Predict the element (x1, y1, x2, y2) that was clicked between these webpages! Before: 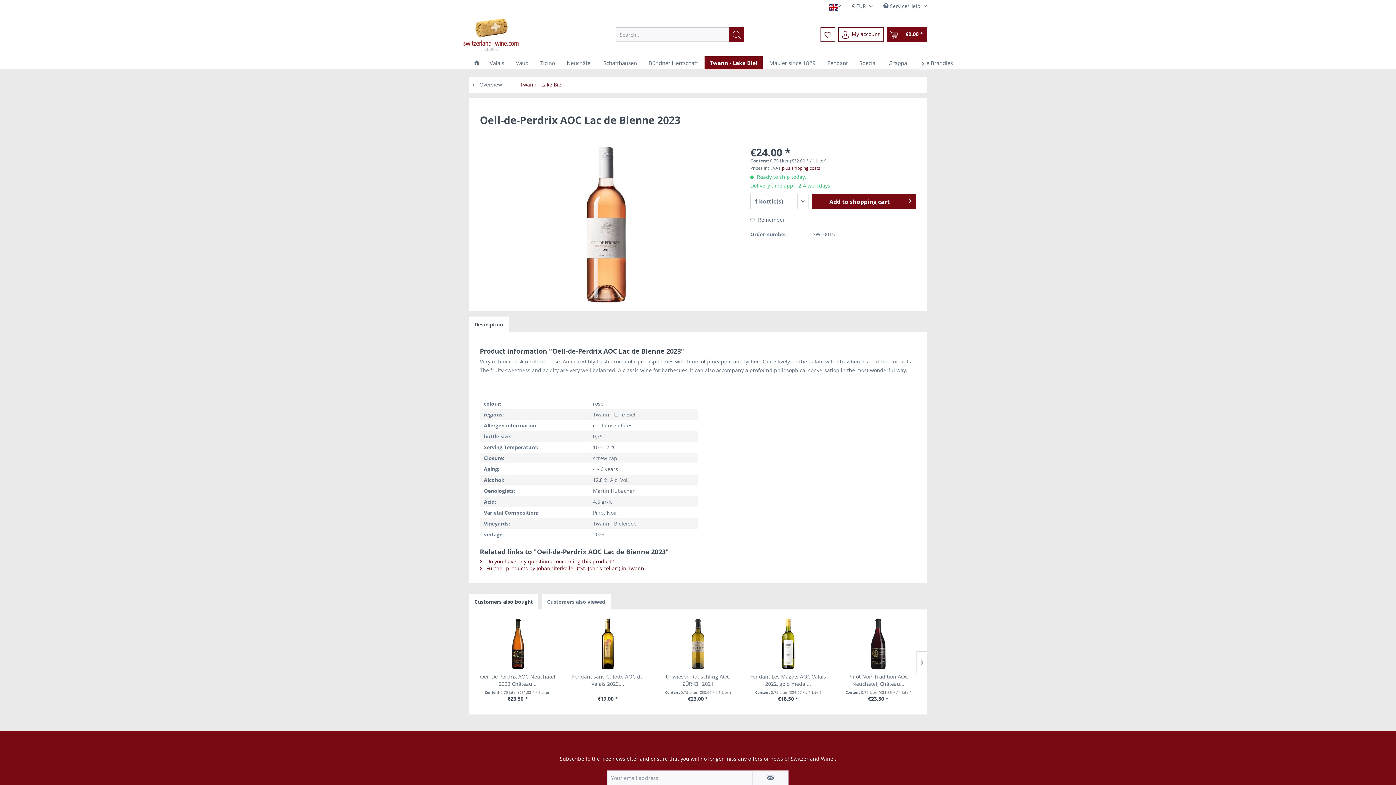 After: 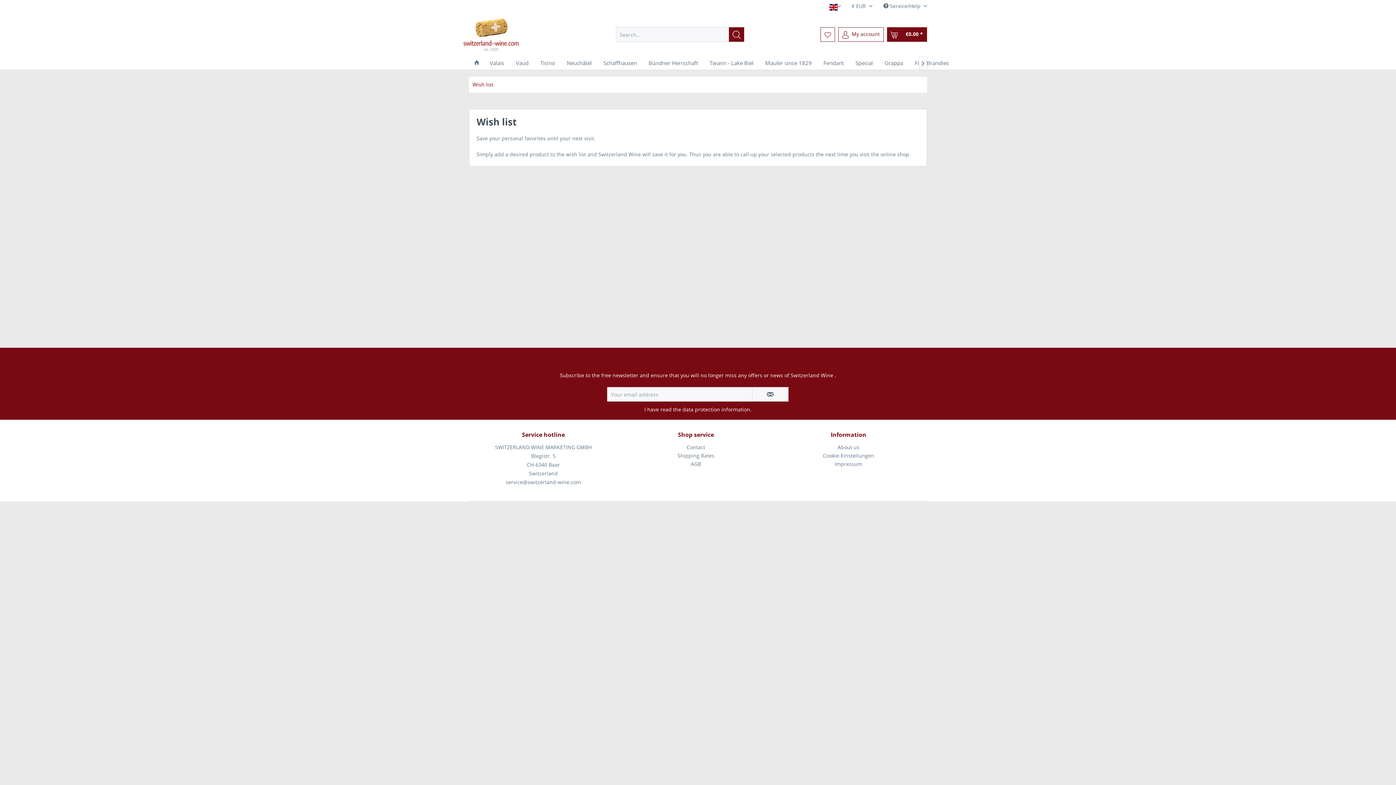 Action: bbox: (820, 27, 835, 41) label: Wish list